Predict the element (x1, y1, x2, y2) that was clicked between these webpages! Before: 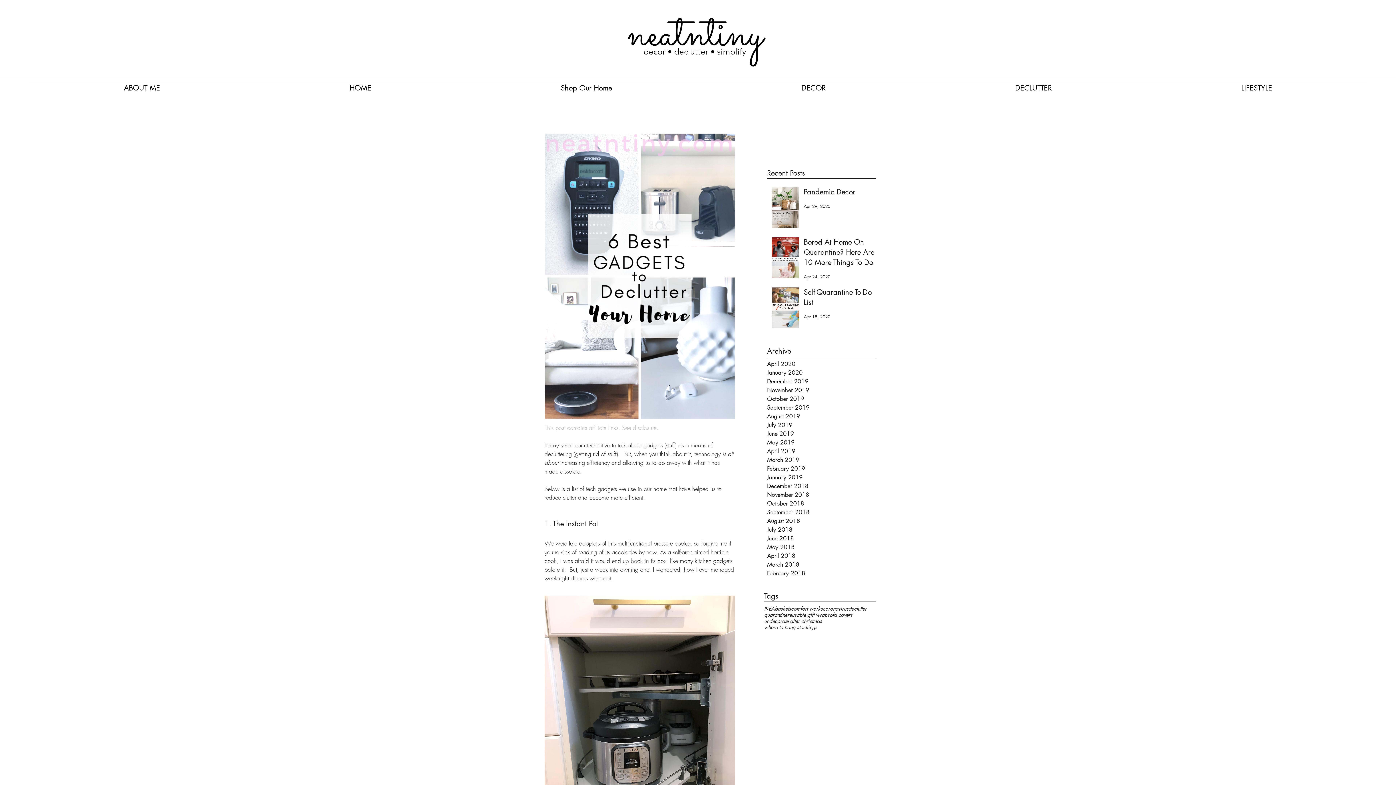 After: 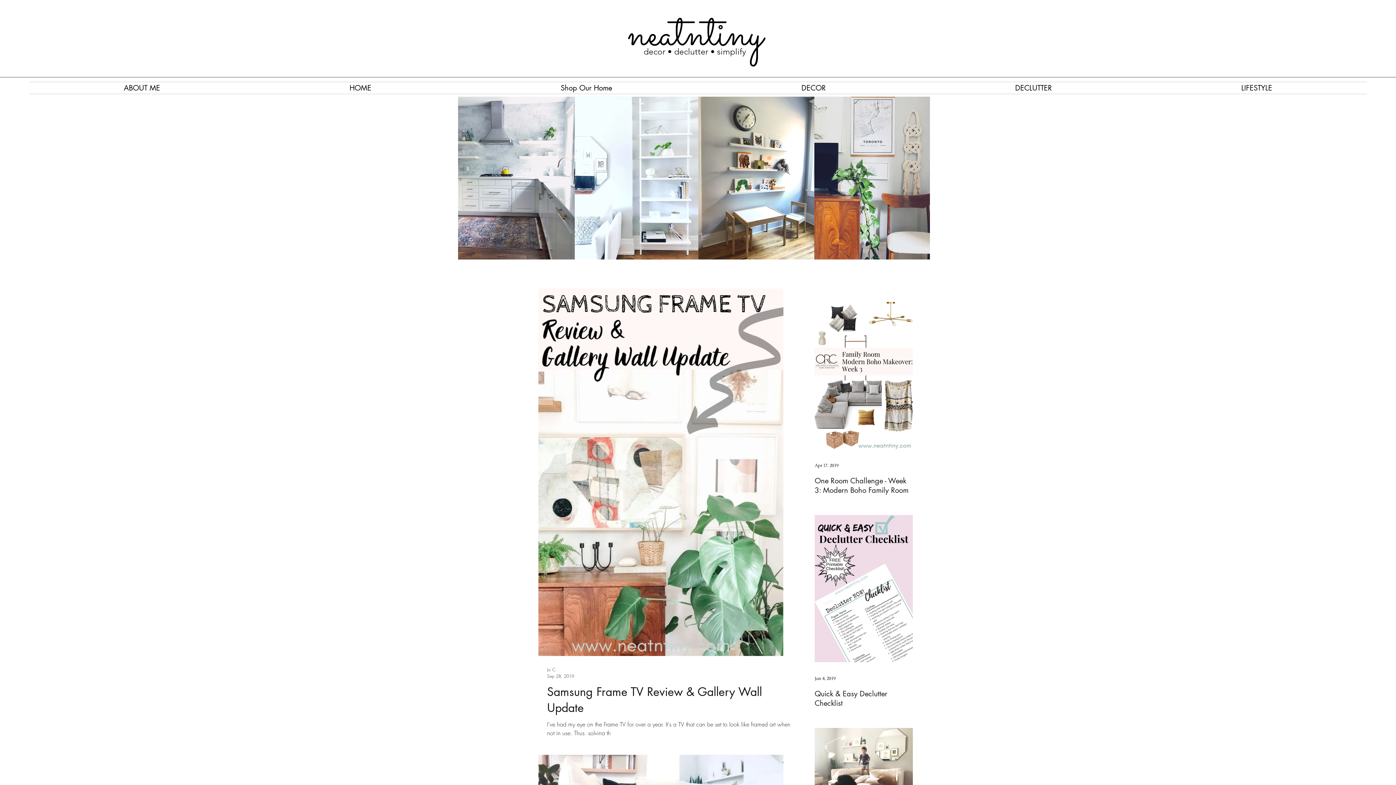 Action: label: September 2019 bbox: (767, 403, 876, 412)